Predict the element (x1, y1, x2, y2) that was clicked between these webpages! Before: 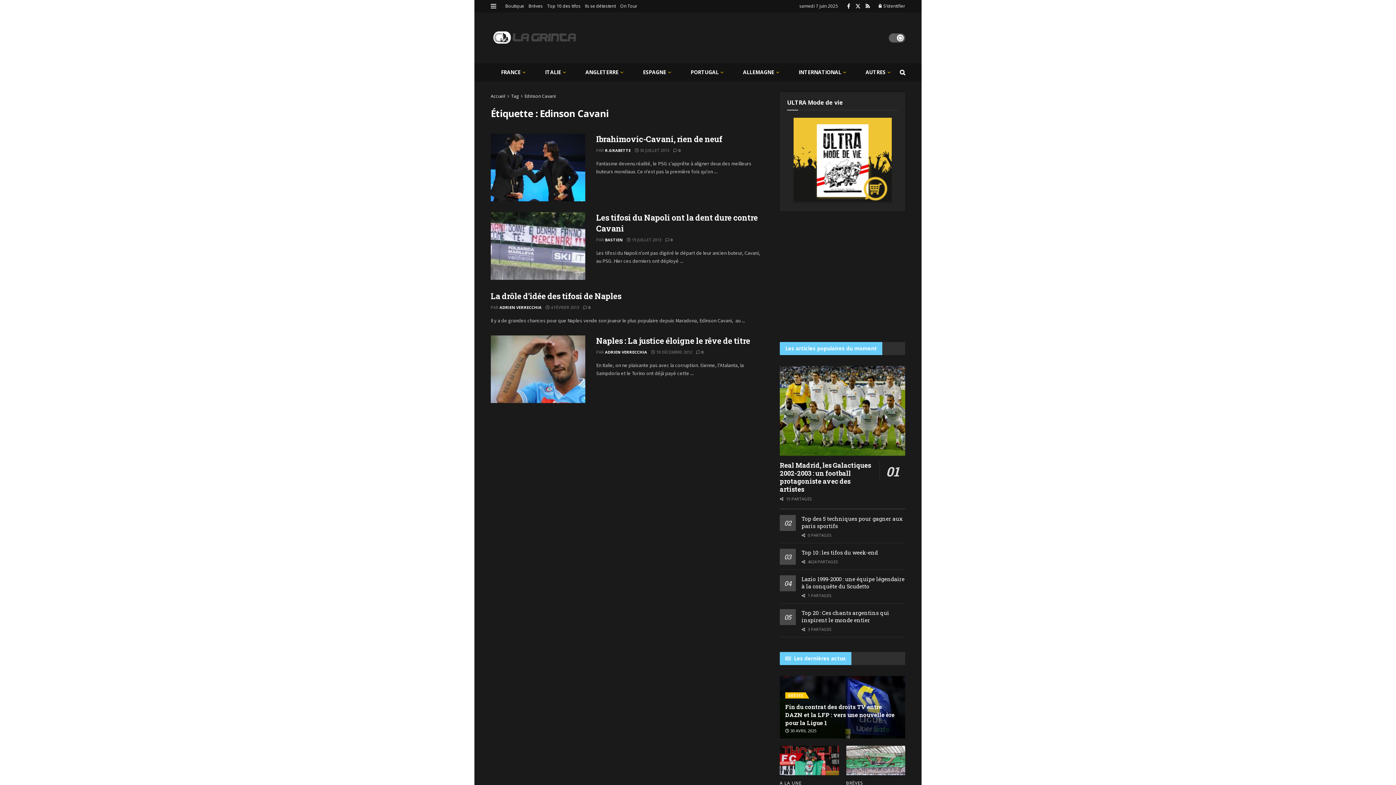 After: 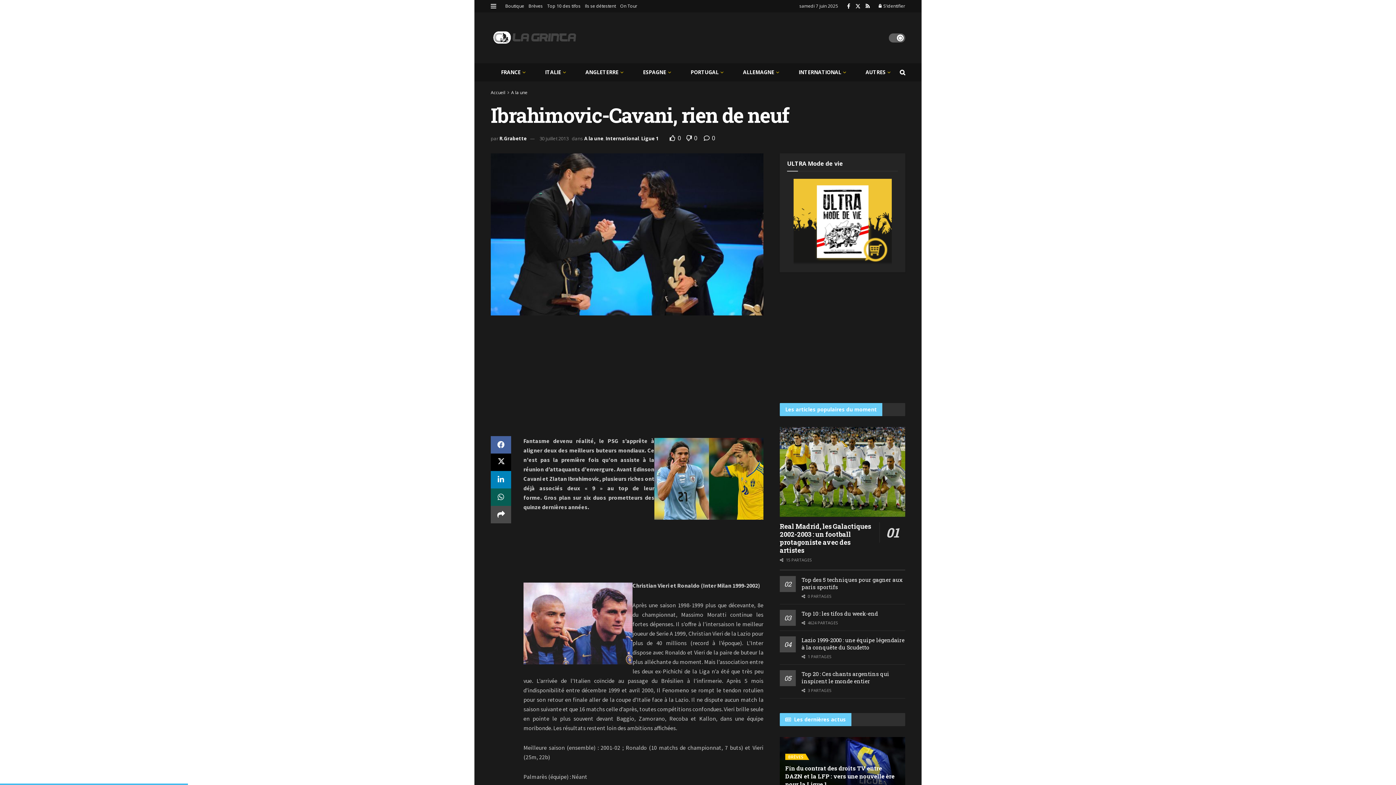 Action: label: Read article: Ibrahimovic-Cavani, rien de neuf bbox: (490, 133, 585, 201)